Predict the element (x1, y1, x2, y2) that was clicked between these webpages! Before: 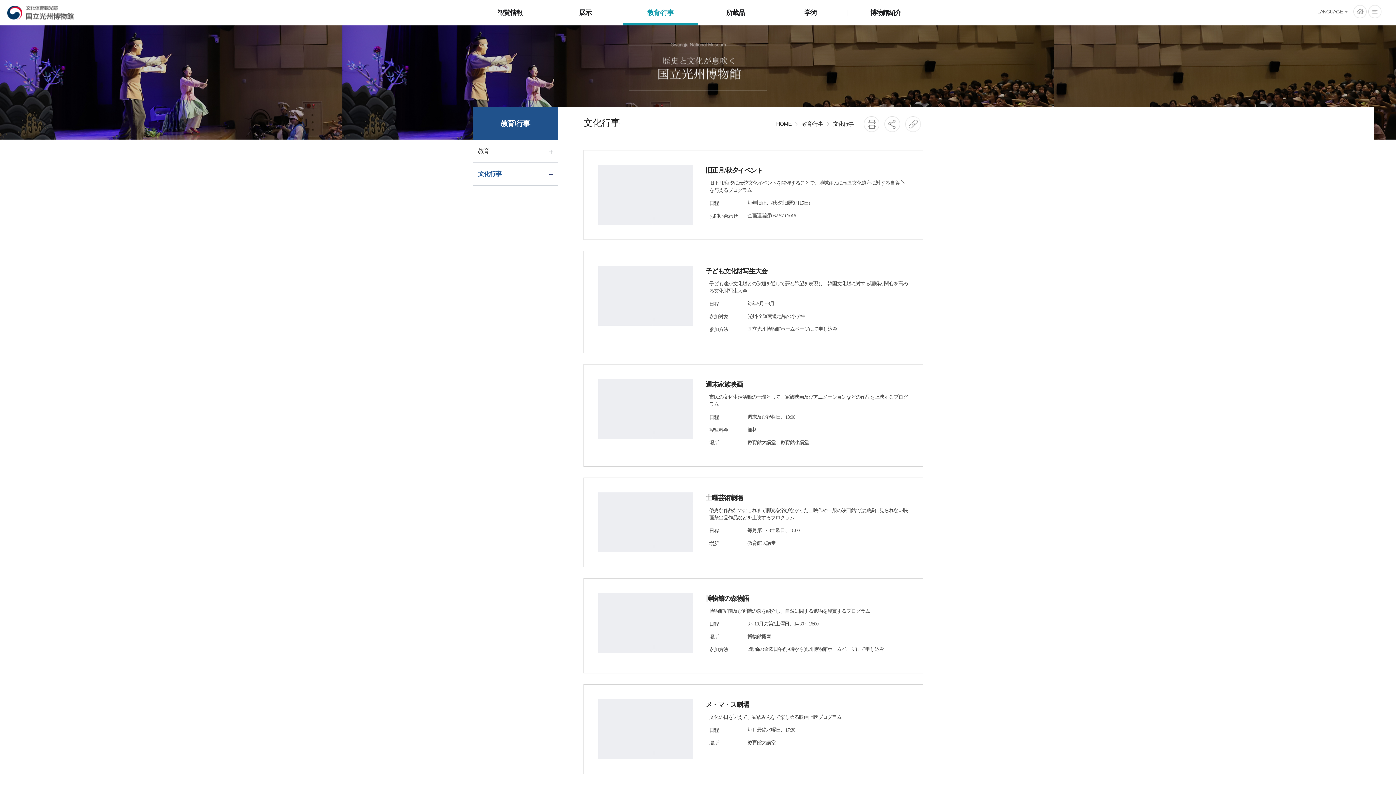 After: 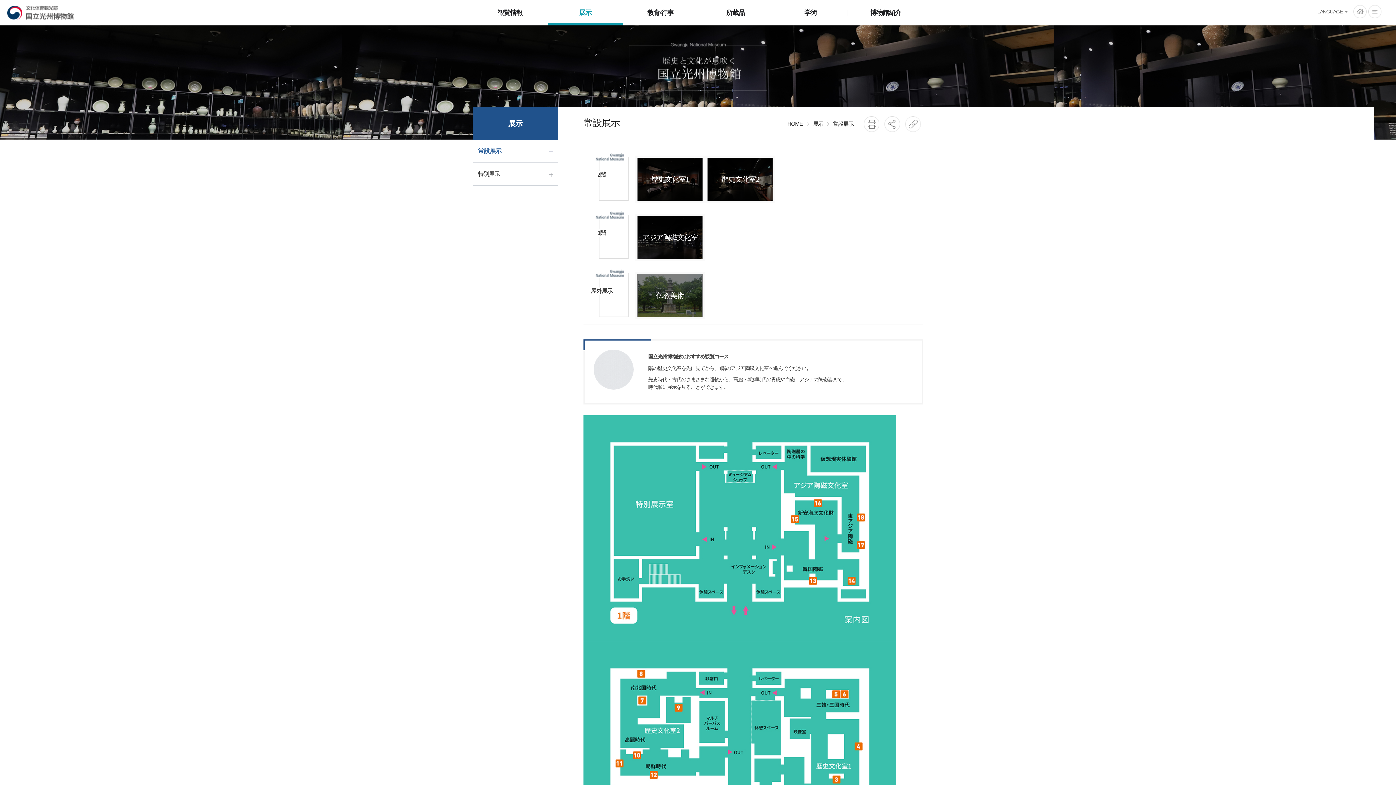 Action: bbox: (547, 0, 622, 24) label: 展示